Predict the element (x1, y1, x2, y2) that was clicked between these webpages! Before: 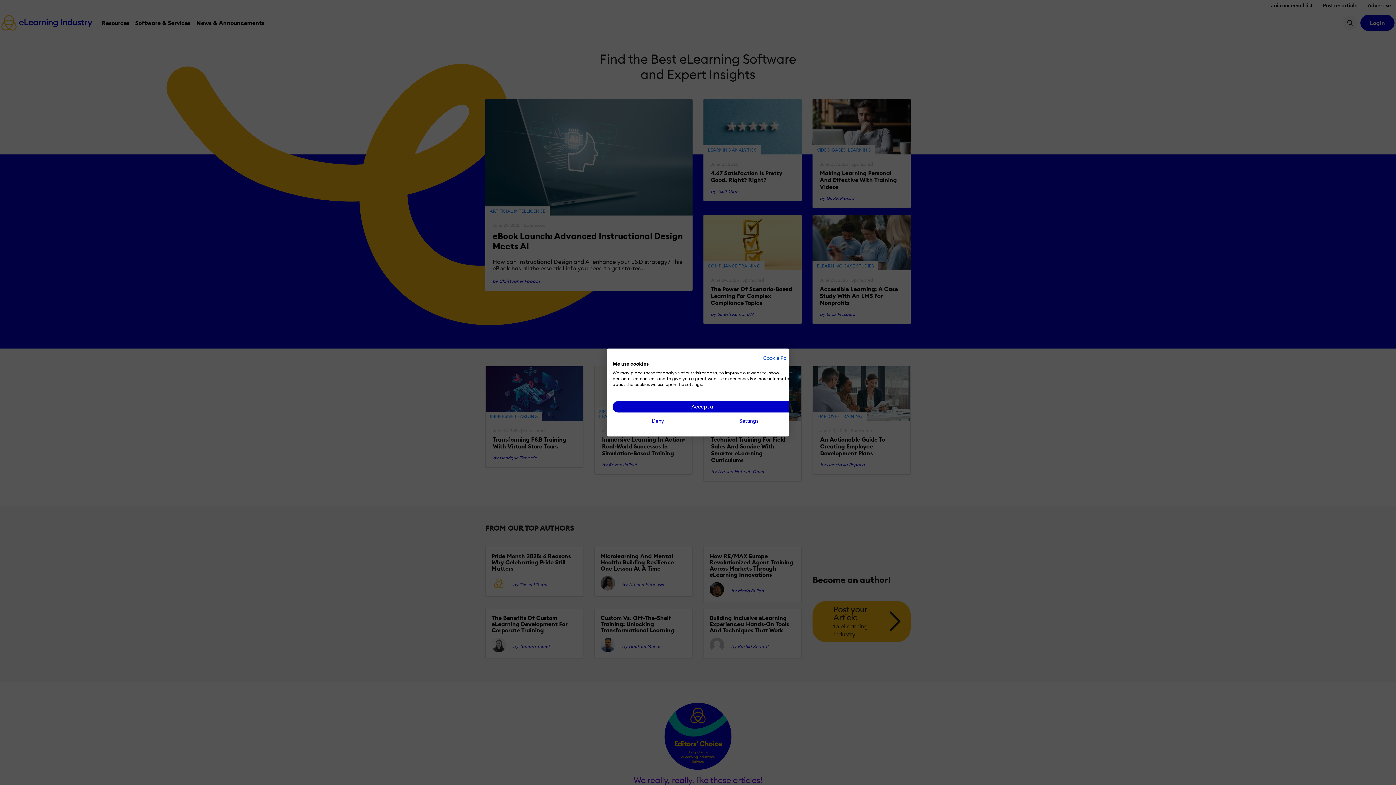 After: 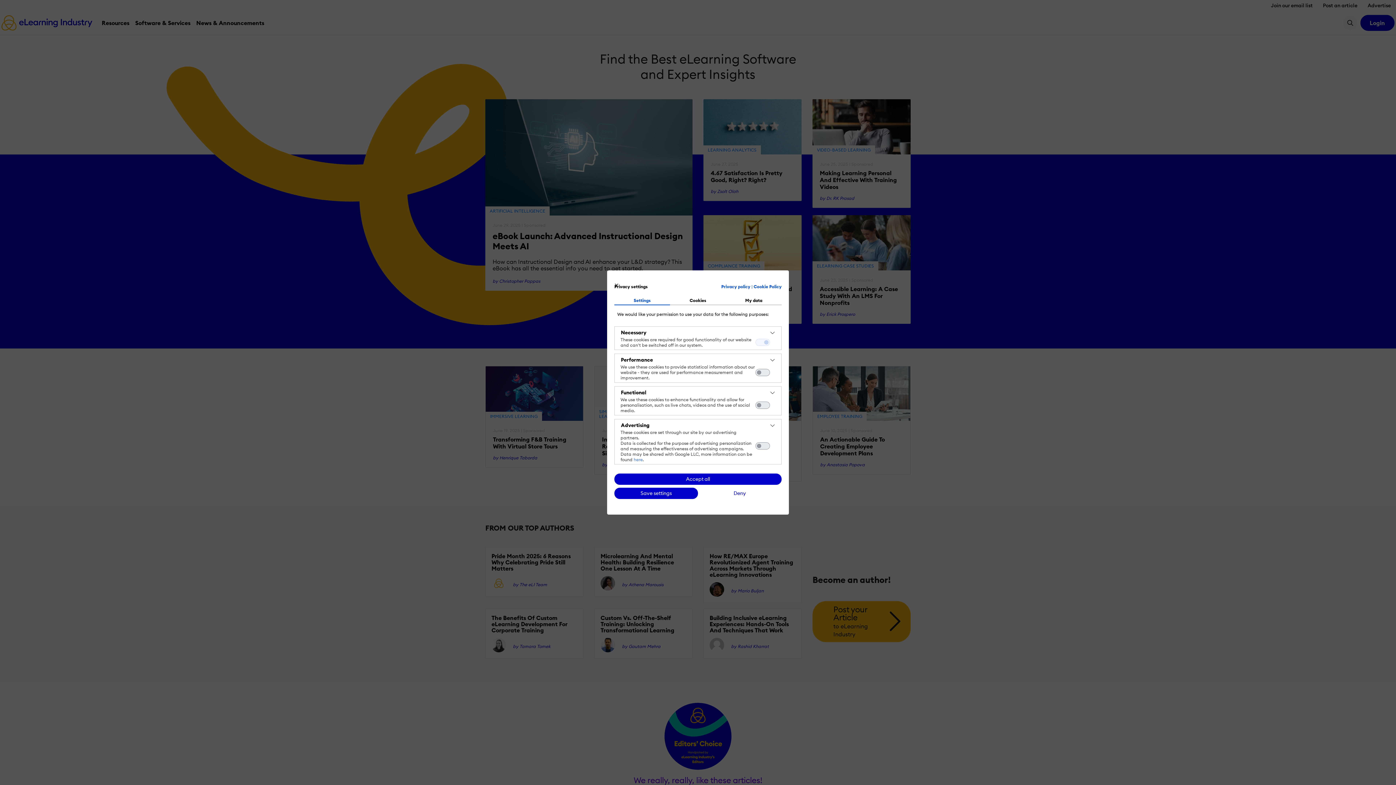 Action: label: Adjust cookie preferences bbox: (703, 415, 794, 426)